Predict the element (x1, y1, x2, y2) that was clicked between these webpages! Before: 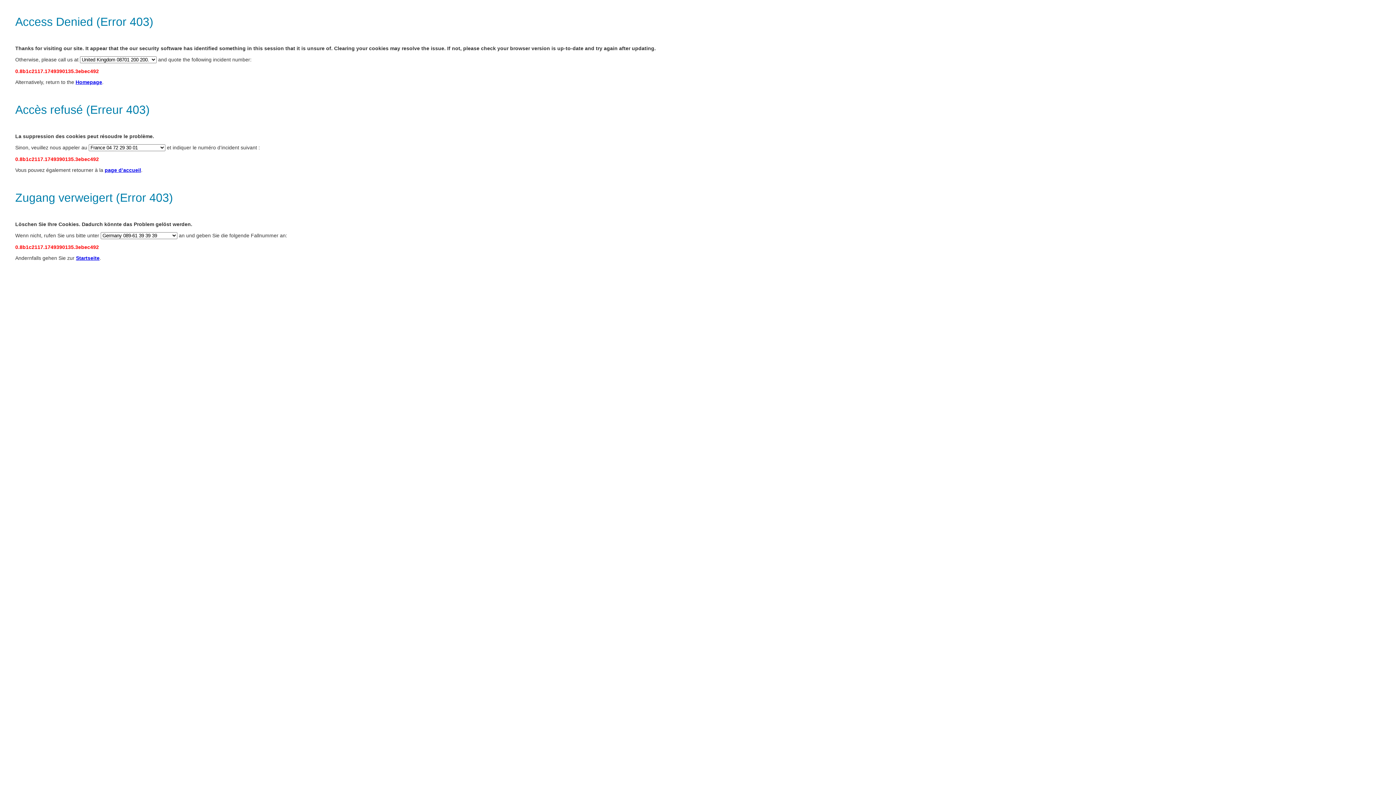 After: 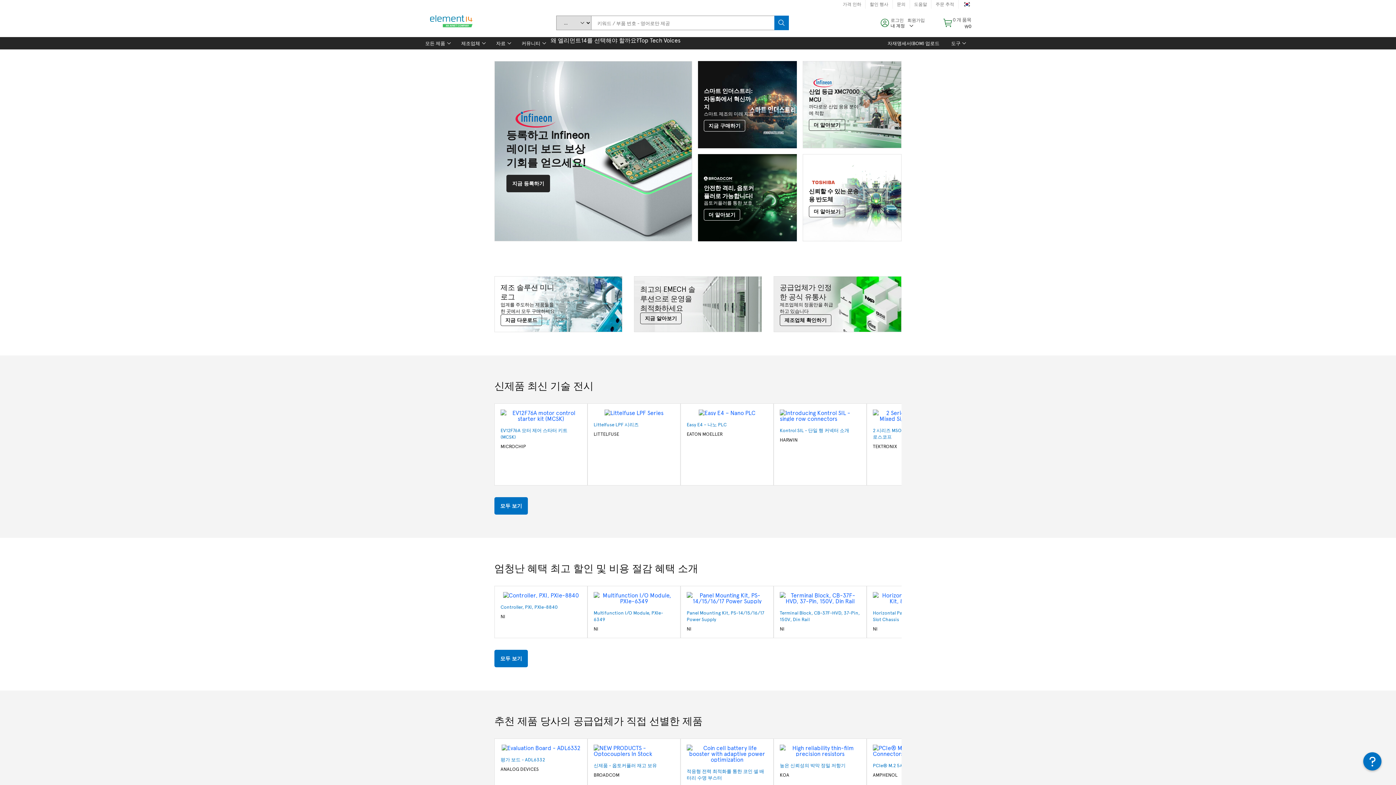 Action: label: Homepage bbox: (75, 79, 102, 85)